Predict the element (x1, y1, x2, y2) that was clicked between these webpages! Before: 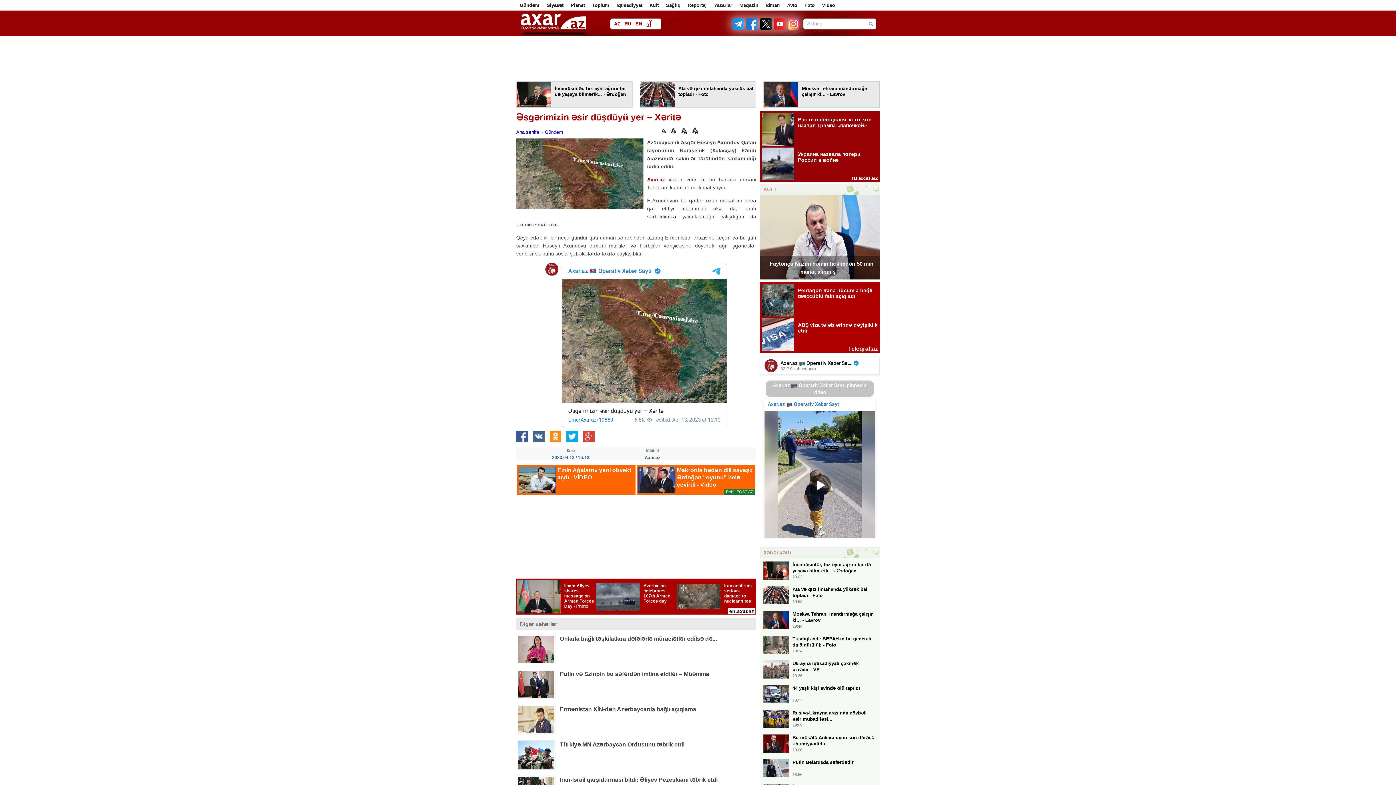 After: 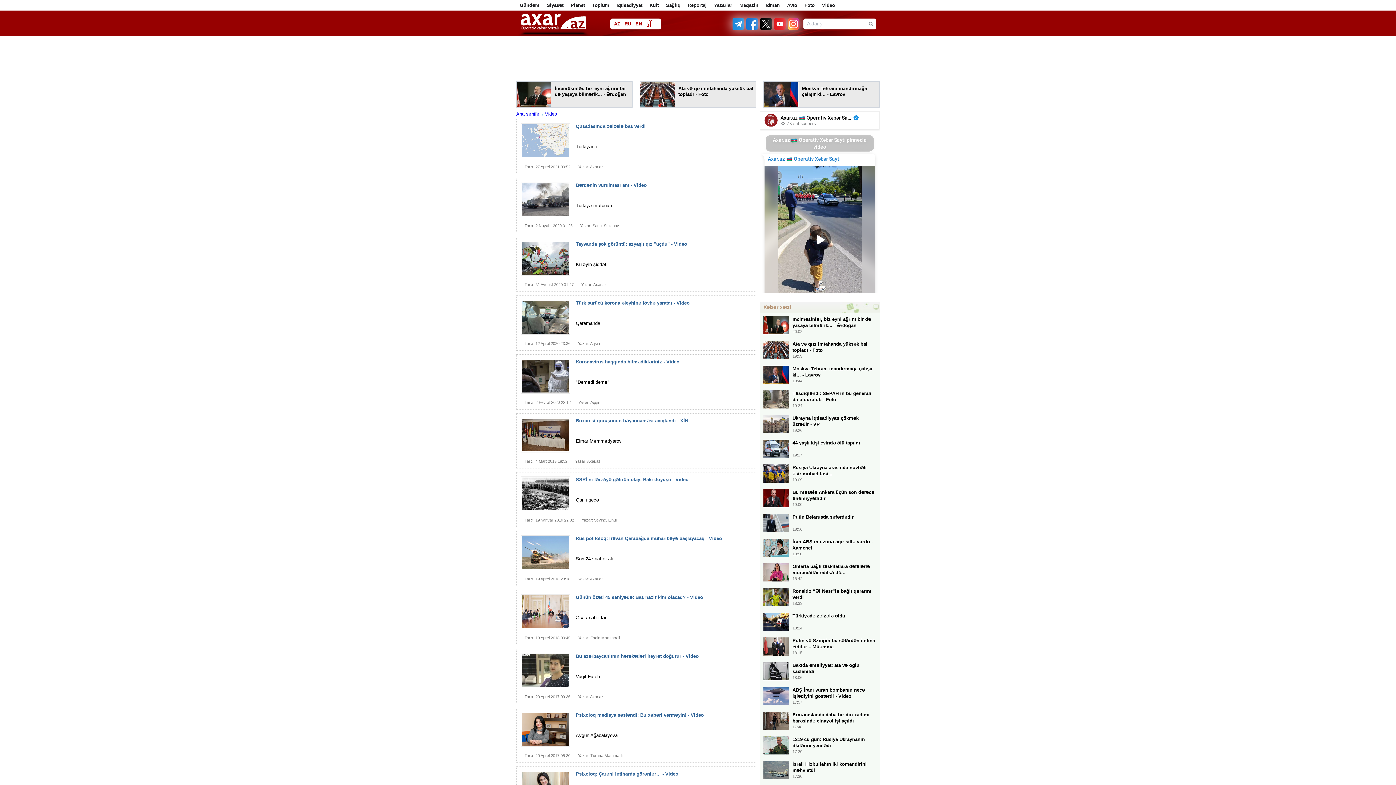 Action: bbox: (822, 2, 835, 8) label: Video